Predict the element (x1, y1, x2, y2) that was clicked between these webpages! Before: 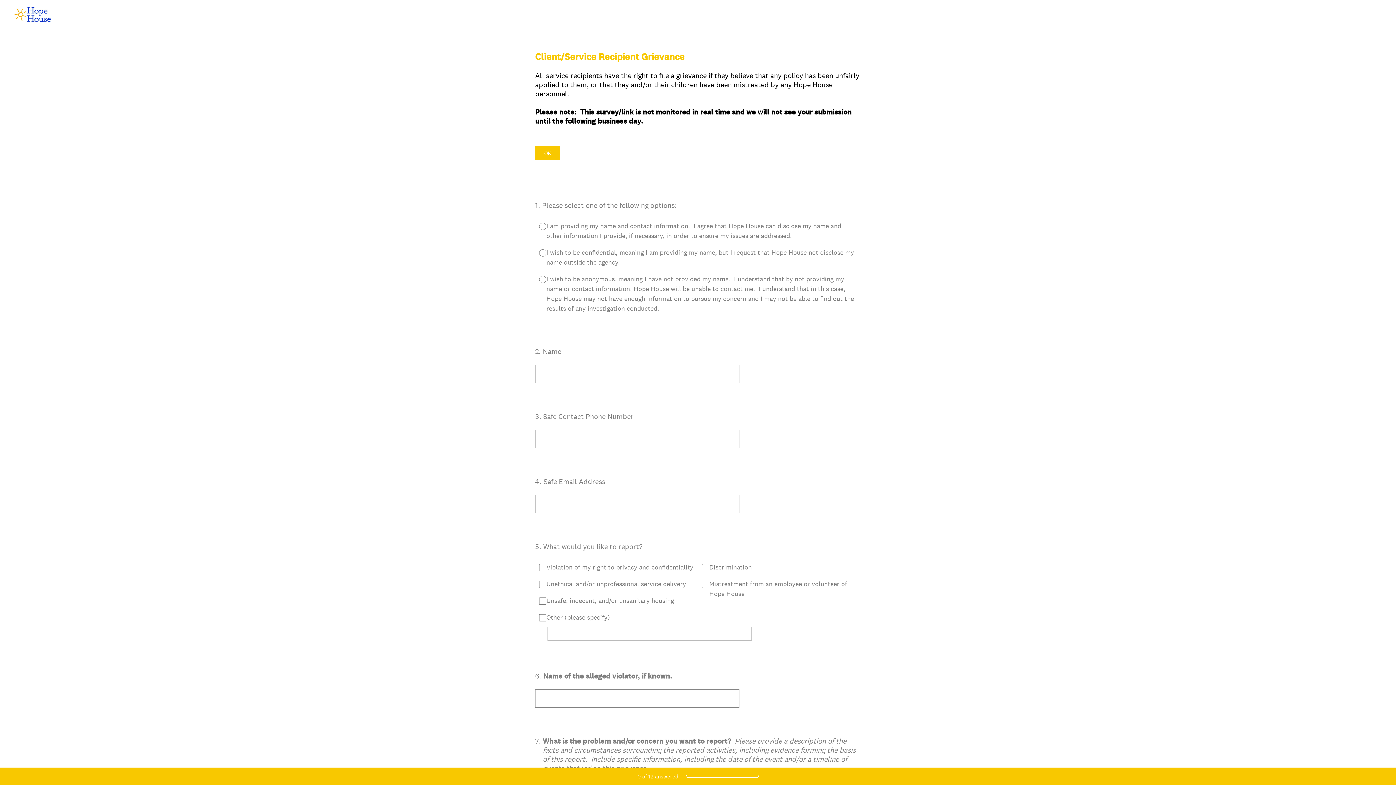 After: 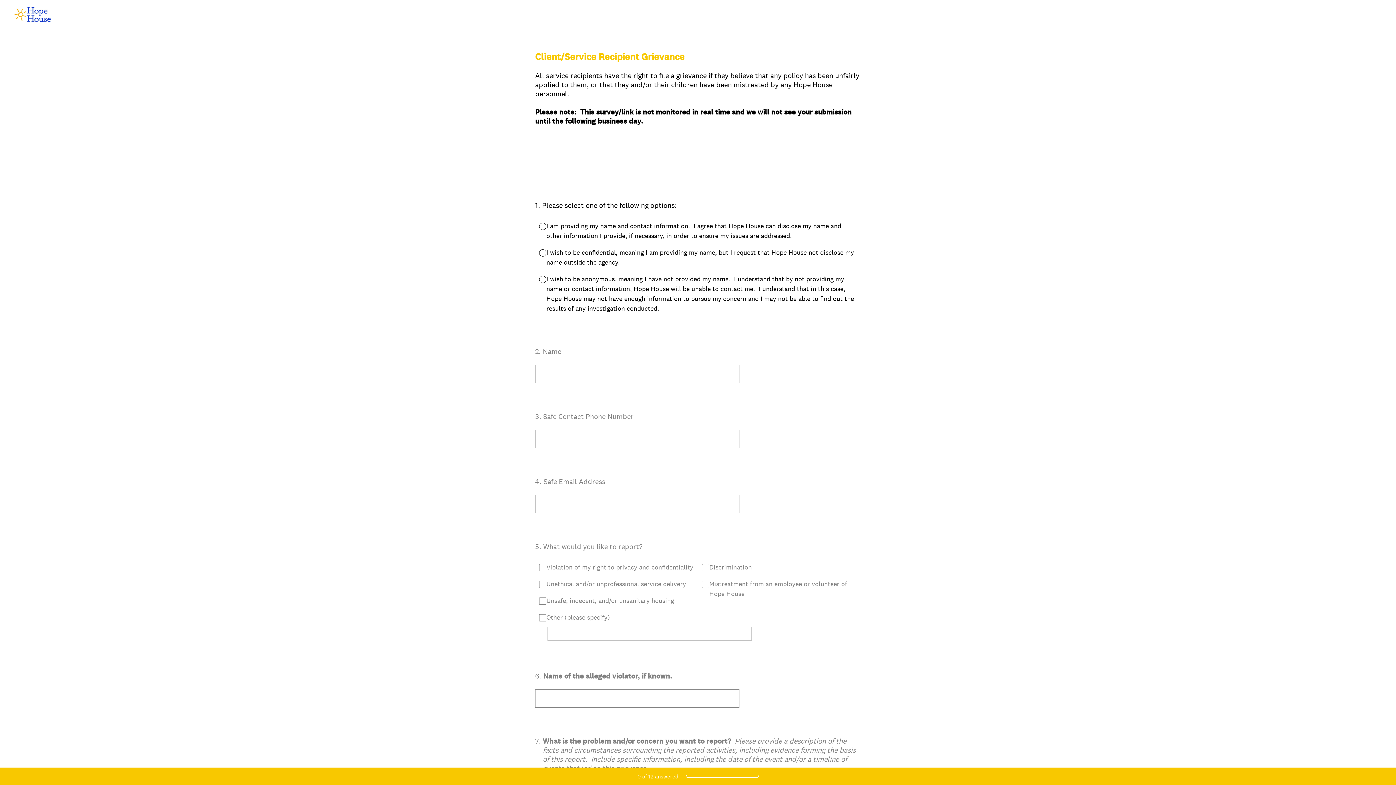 Action: bbox: (535, 145, 560, 160) label: OK